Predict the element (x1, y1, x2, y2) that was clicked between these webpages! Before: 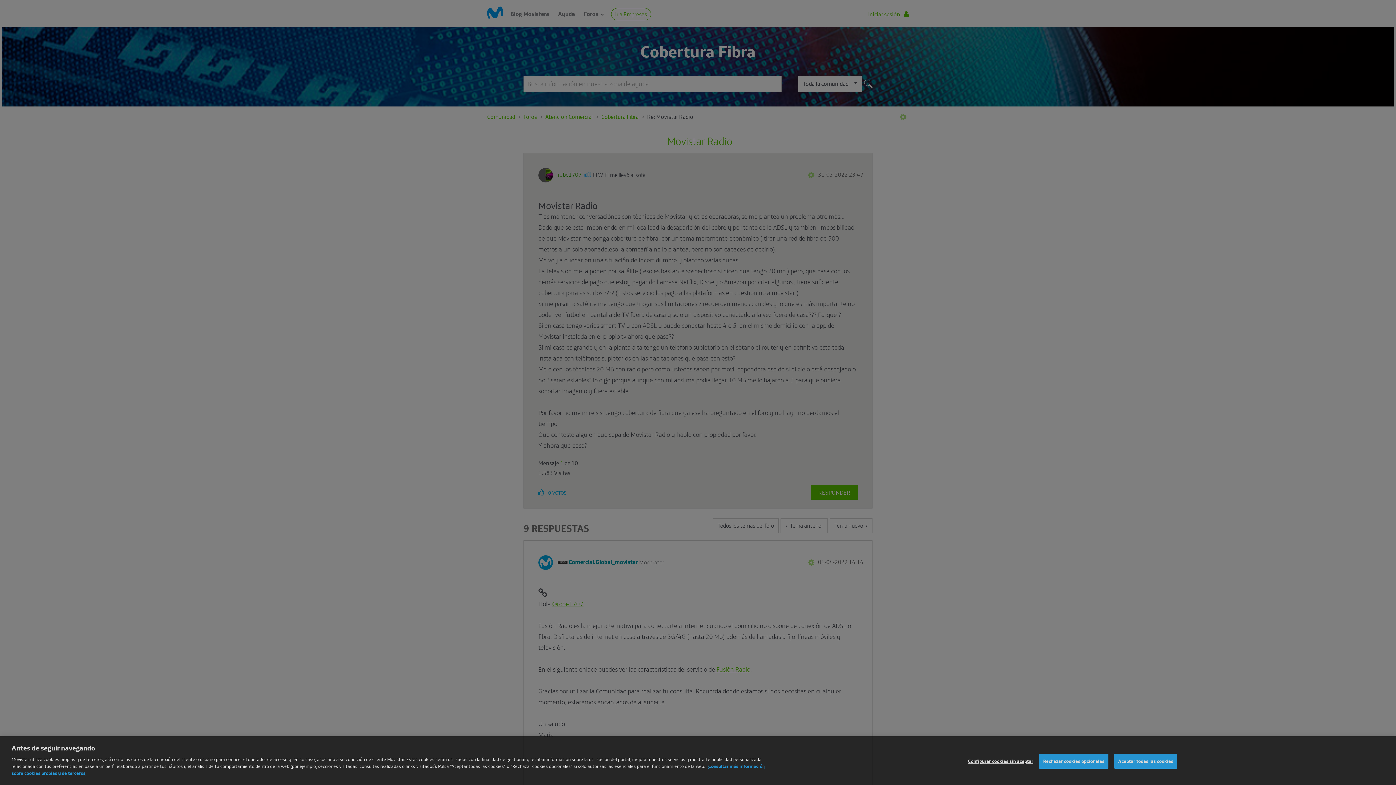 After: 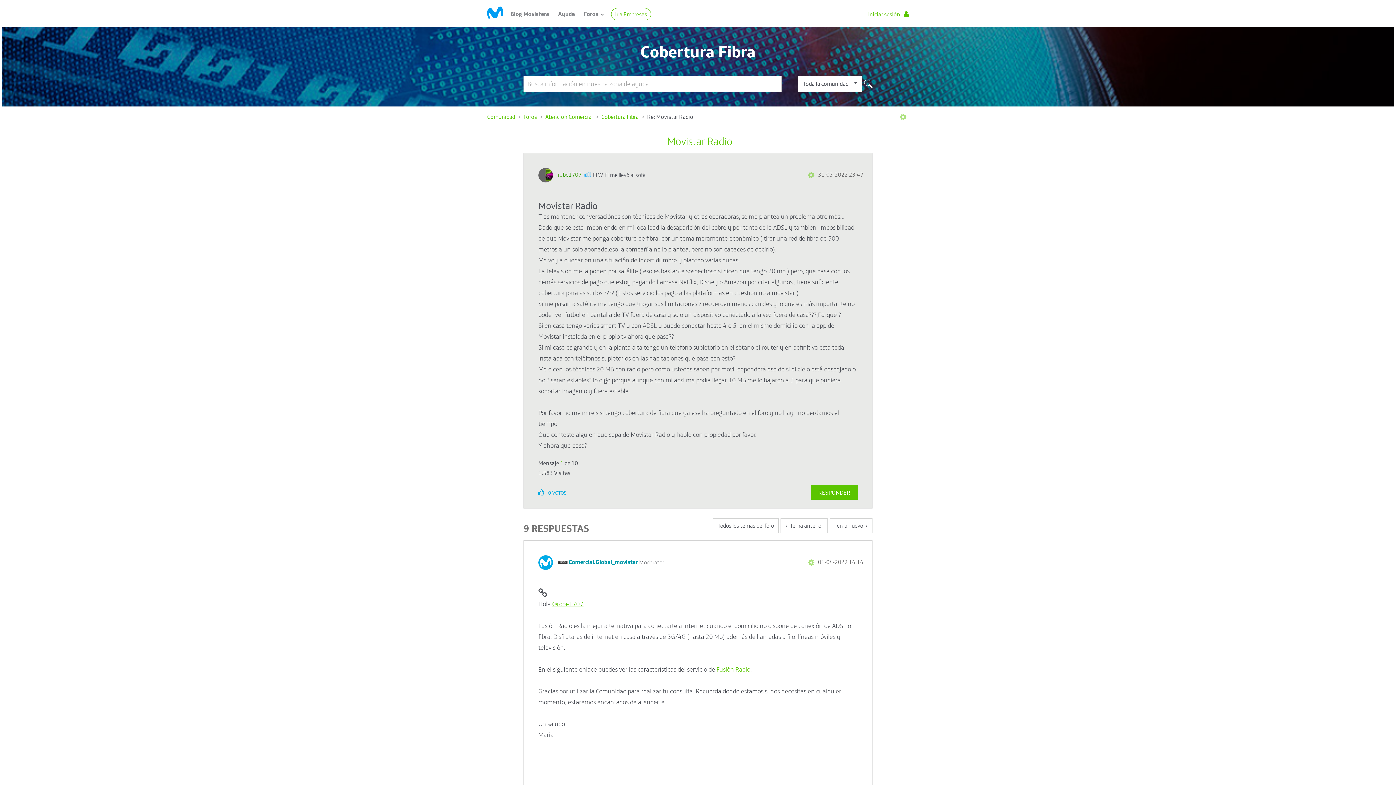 Action: label: Aceptar todas las cookies bbox: (1114, 768, 1177, 783)